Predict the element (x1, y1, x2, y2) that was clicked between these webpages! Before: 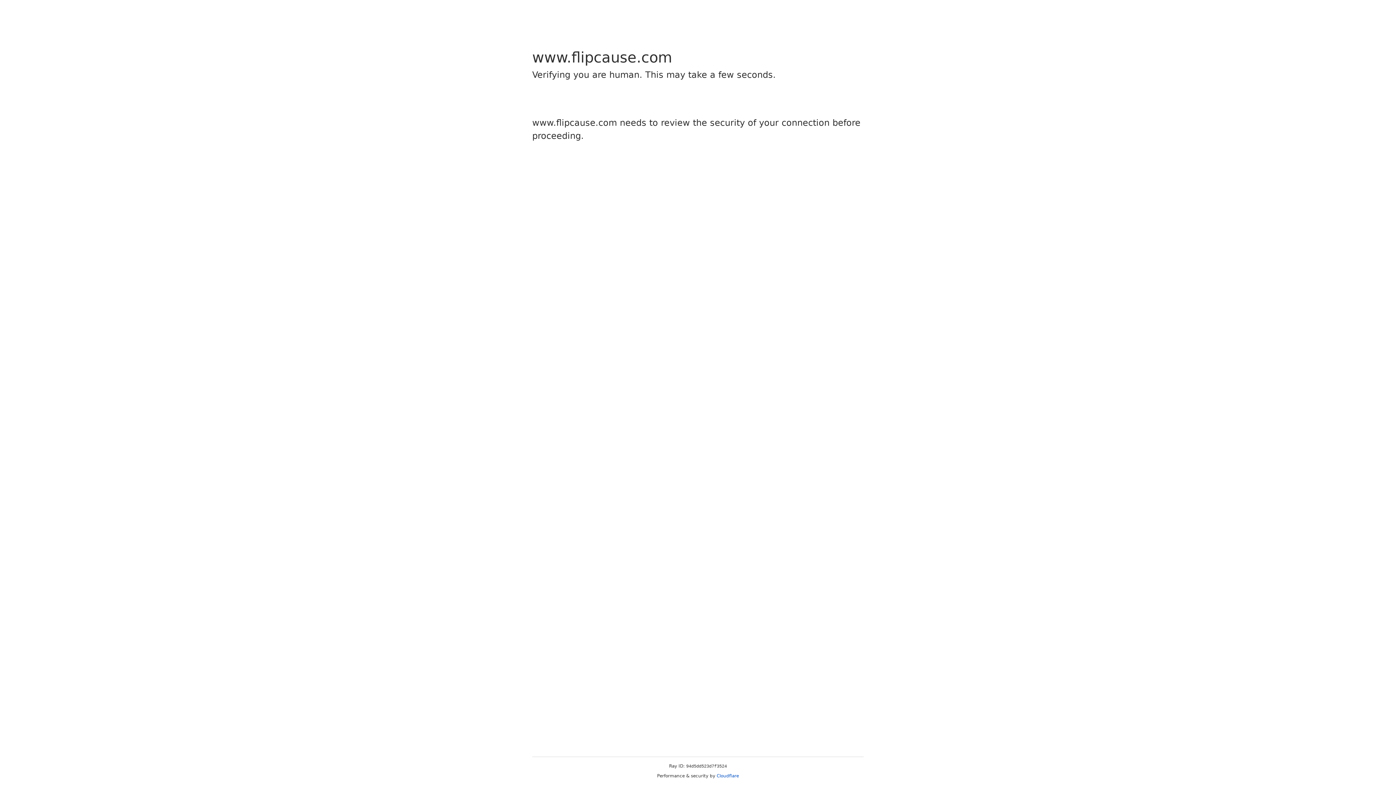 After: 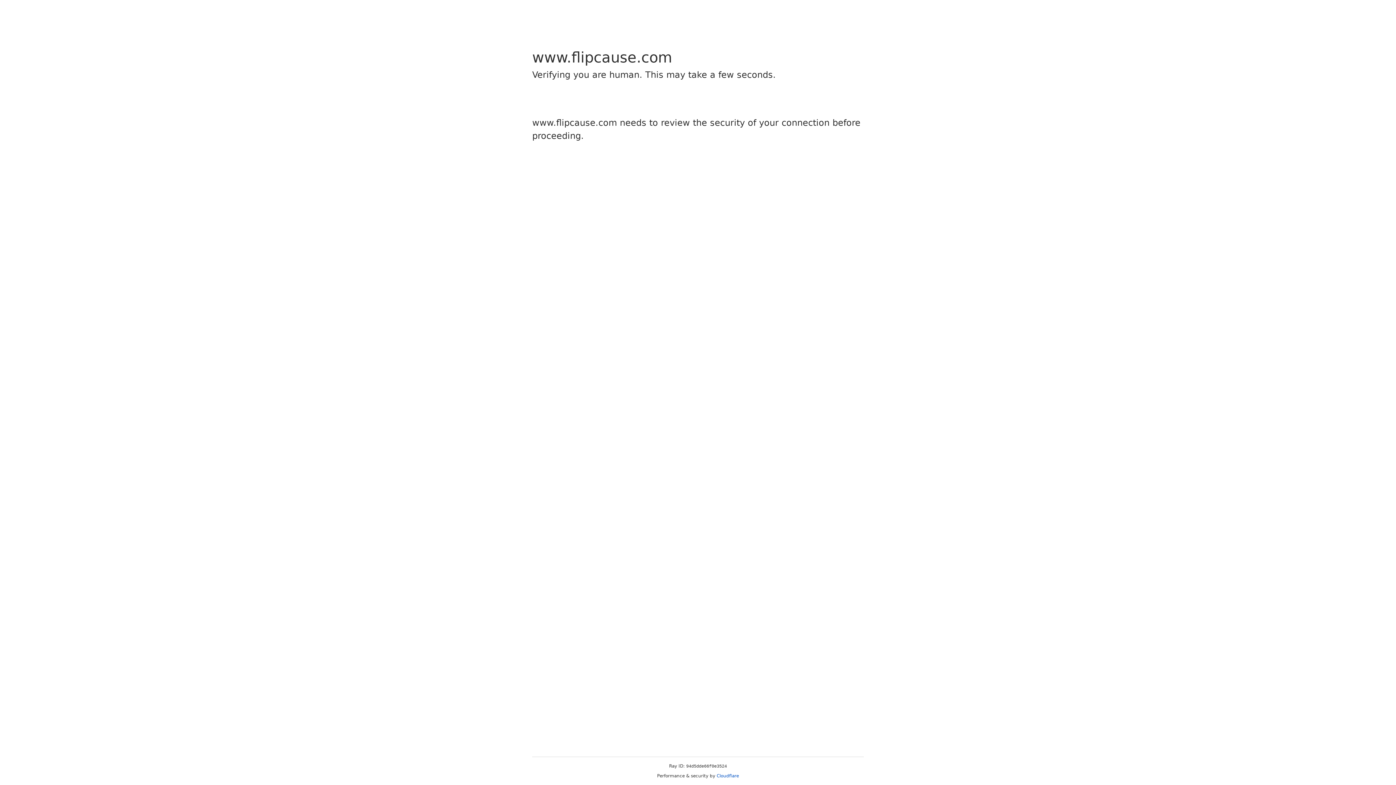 Action: bbox: (716, 773, 739, 778) label: Cloudflare